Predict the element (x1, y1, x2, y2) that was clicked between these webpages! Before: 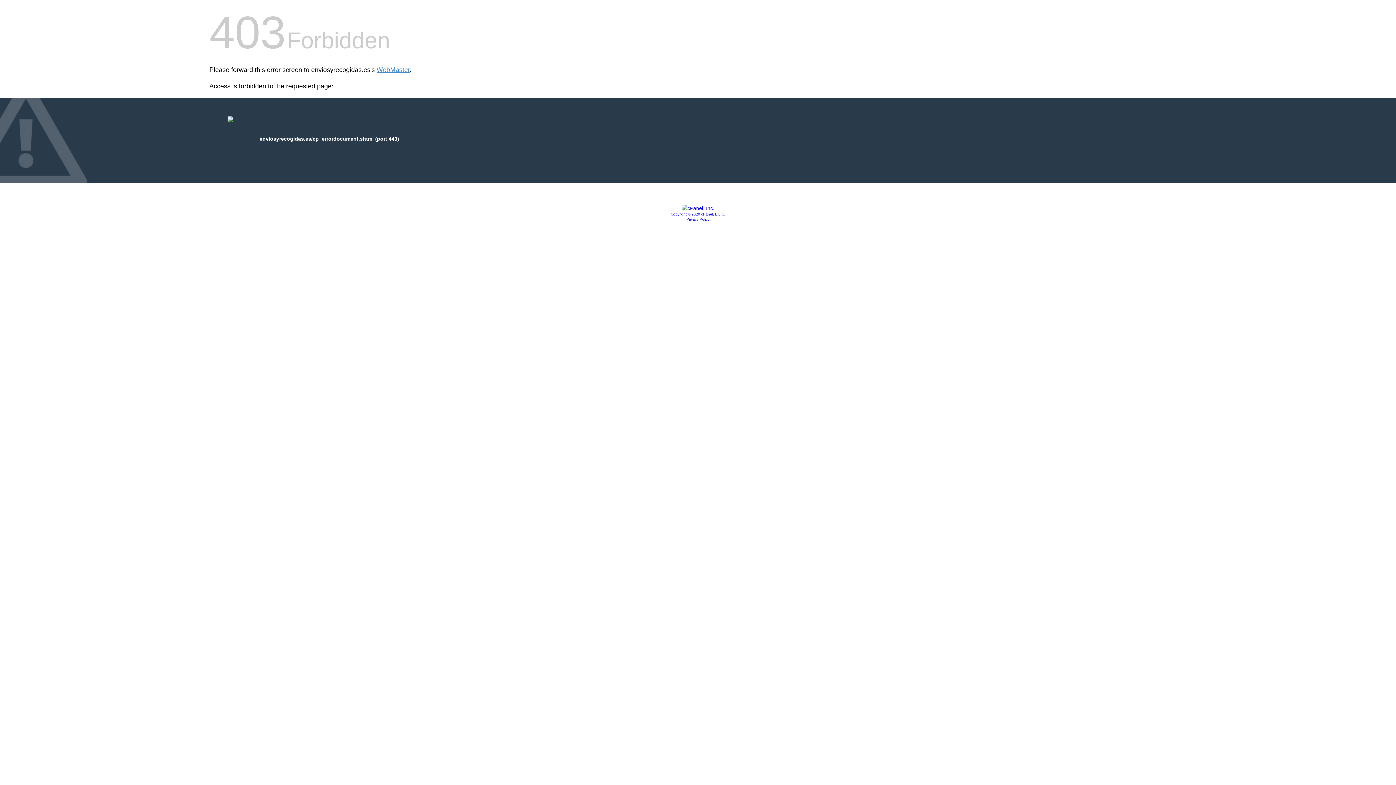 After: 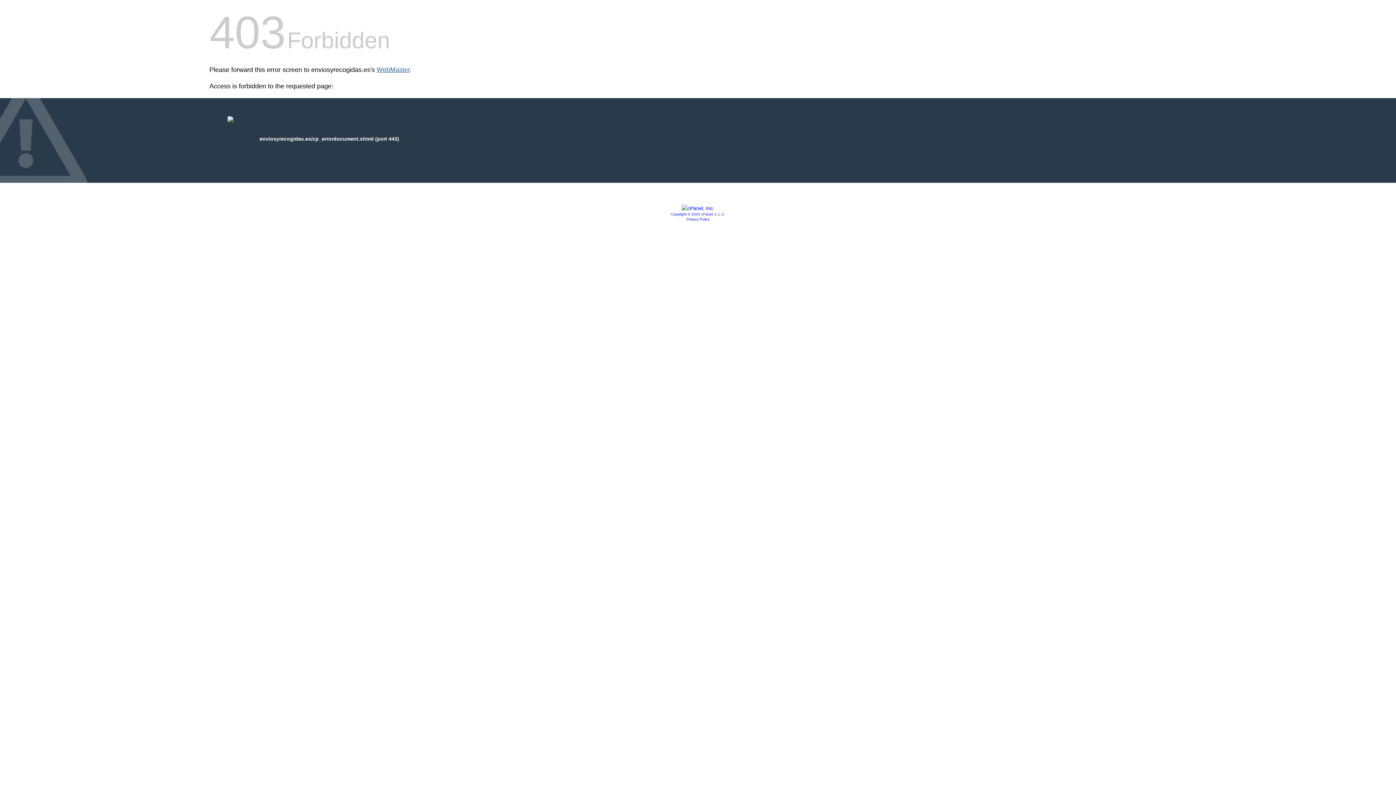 Action: bbox: (376, 66, 409, 73) label: WebMaster